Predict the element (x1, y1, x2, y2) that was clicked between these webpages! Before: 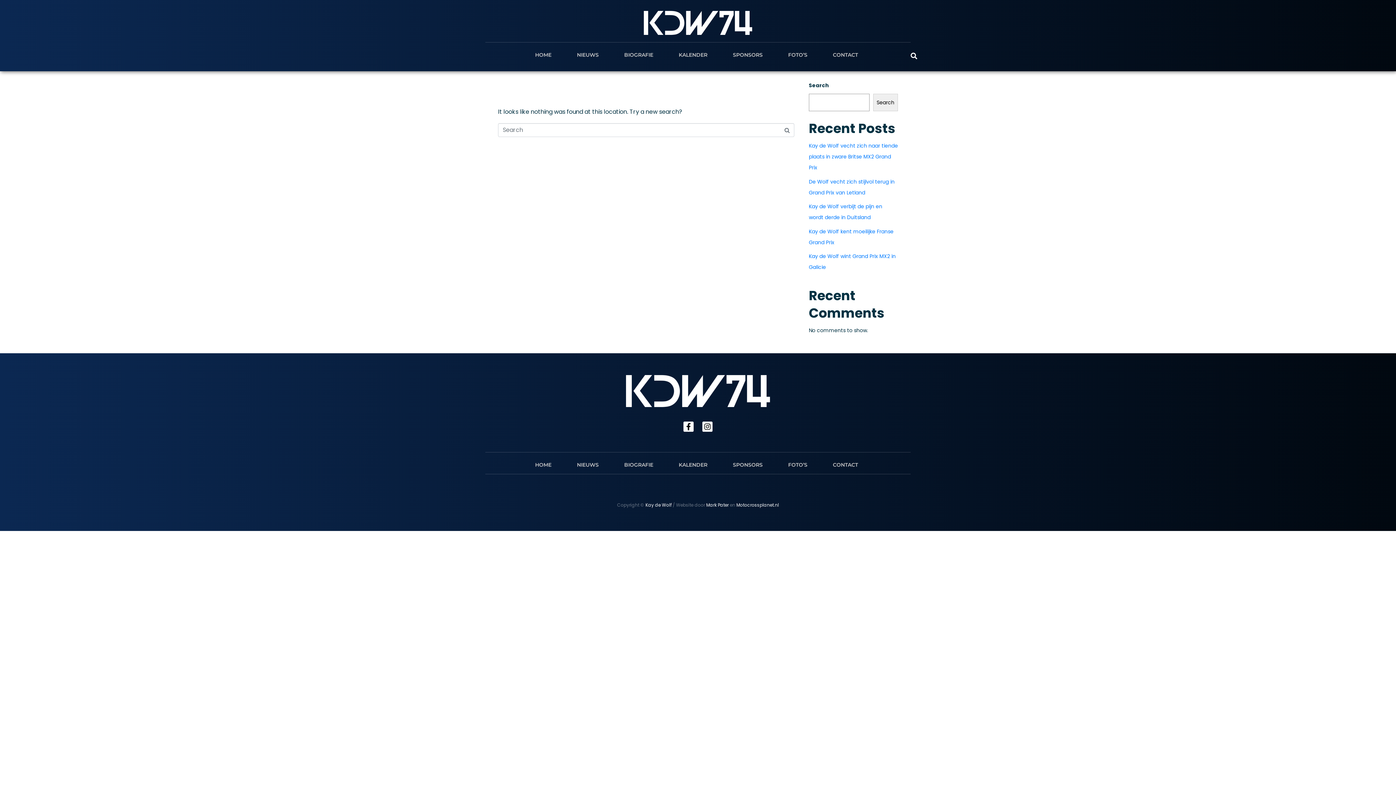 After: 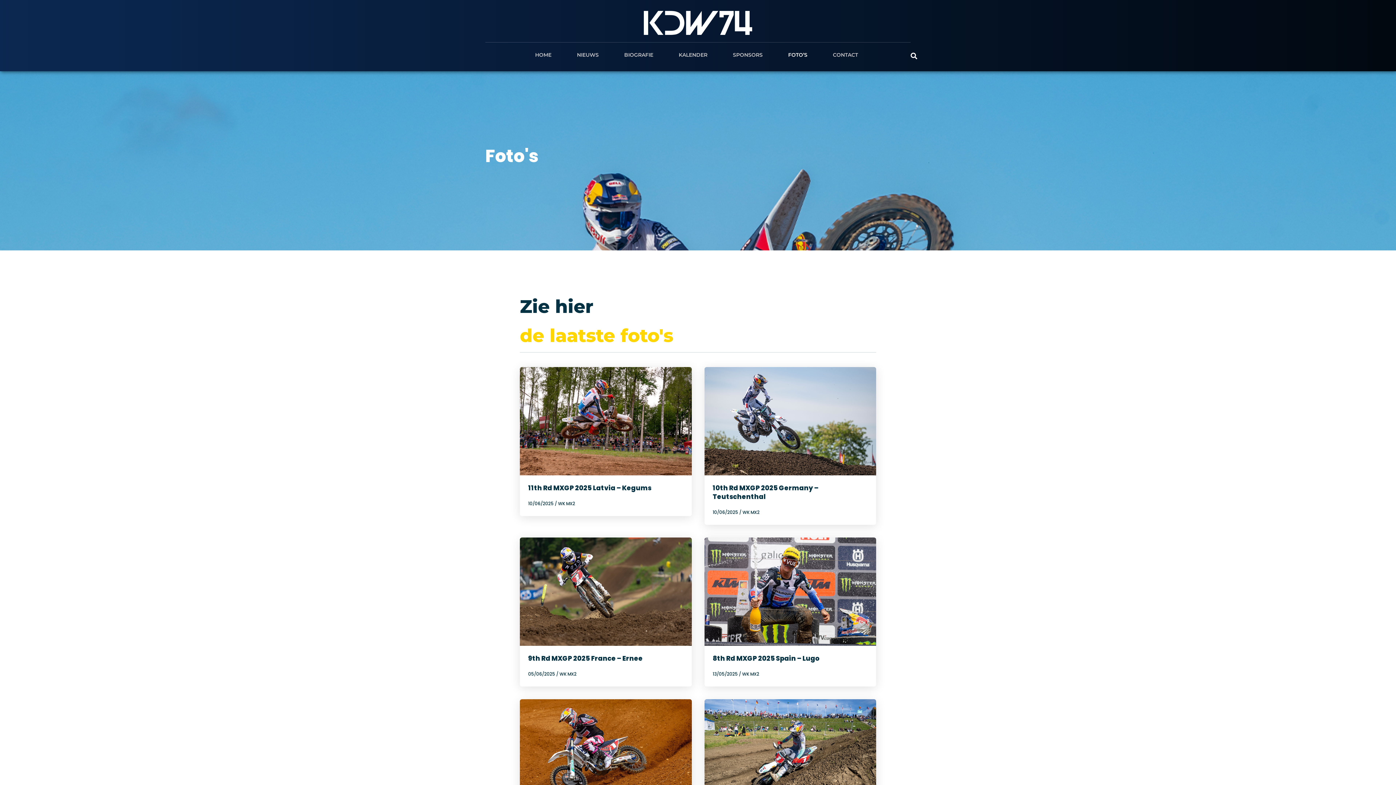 Action: label: FOTO’S bbox: (781, 461, 814, 468)